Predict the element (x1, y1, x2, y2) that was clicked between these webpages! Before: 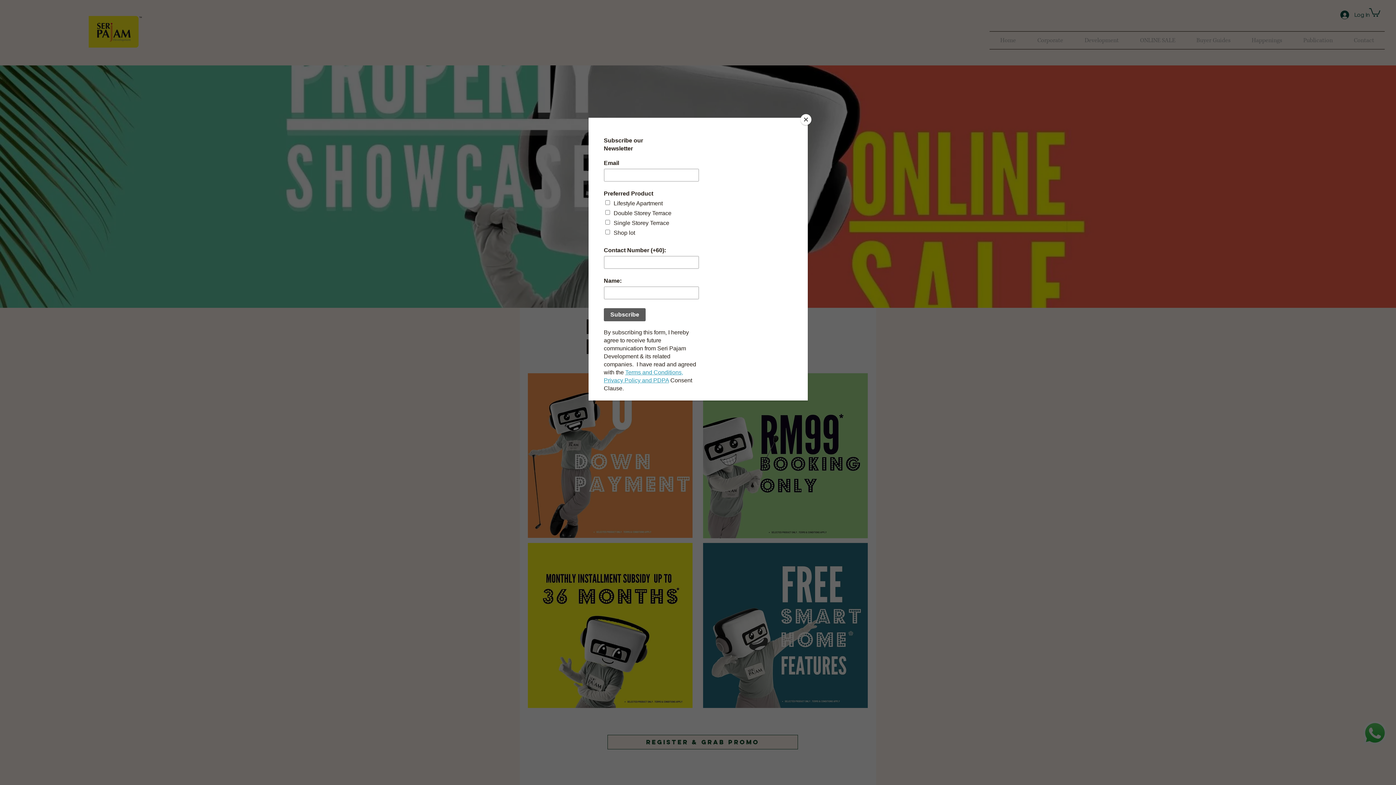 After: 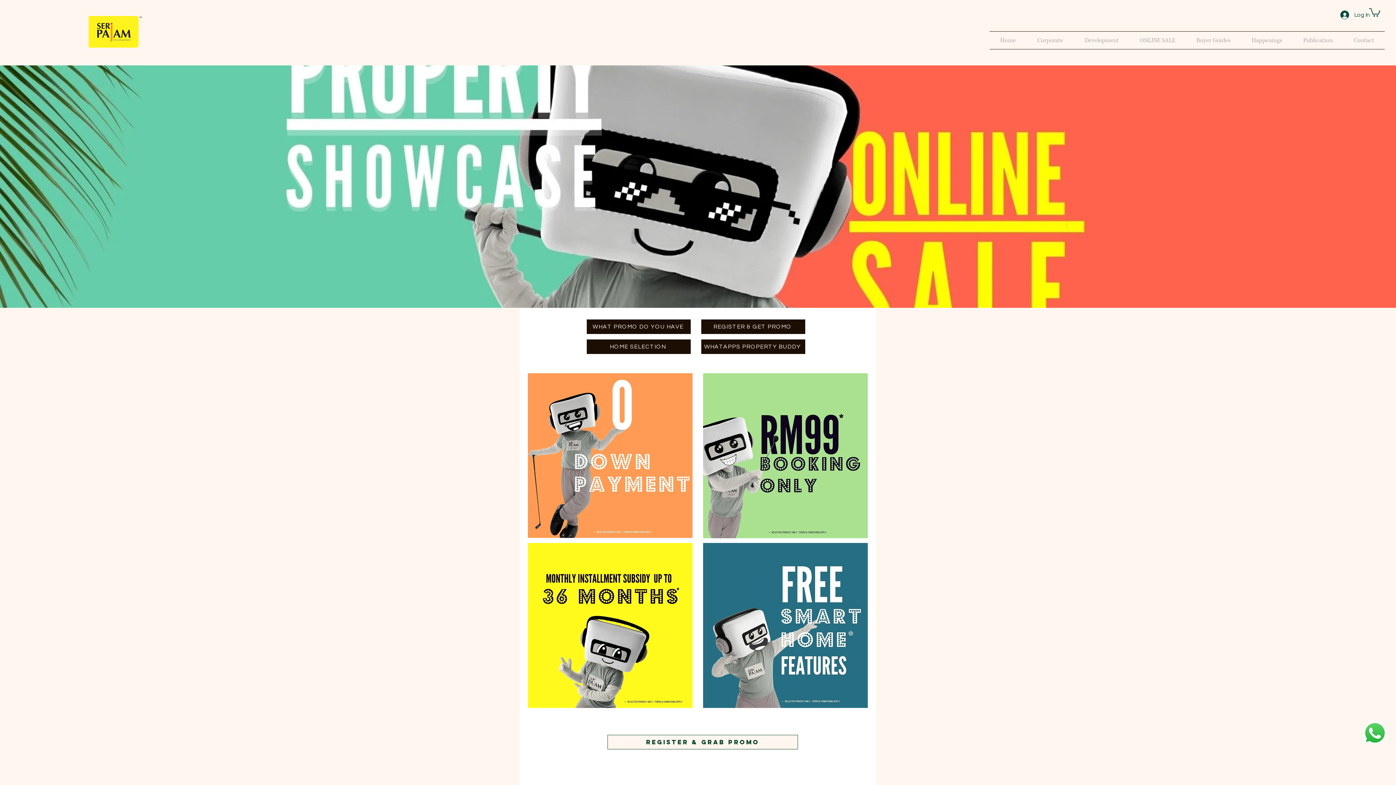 Action: label: Close bbox: (800, 114, 811, 125)